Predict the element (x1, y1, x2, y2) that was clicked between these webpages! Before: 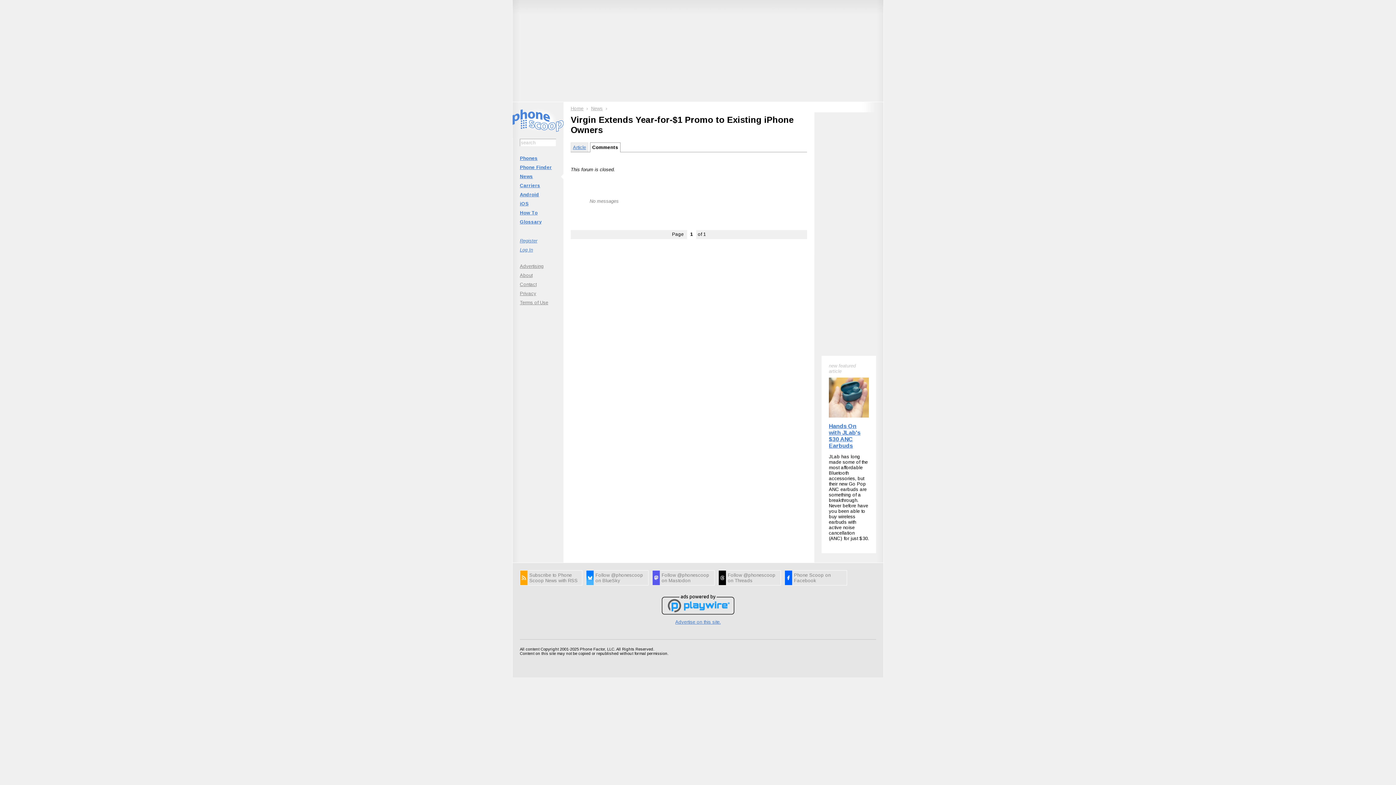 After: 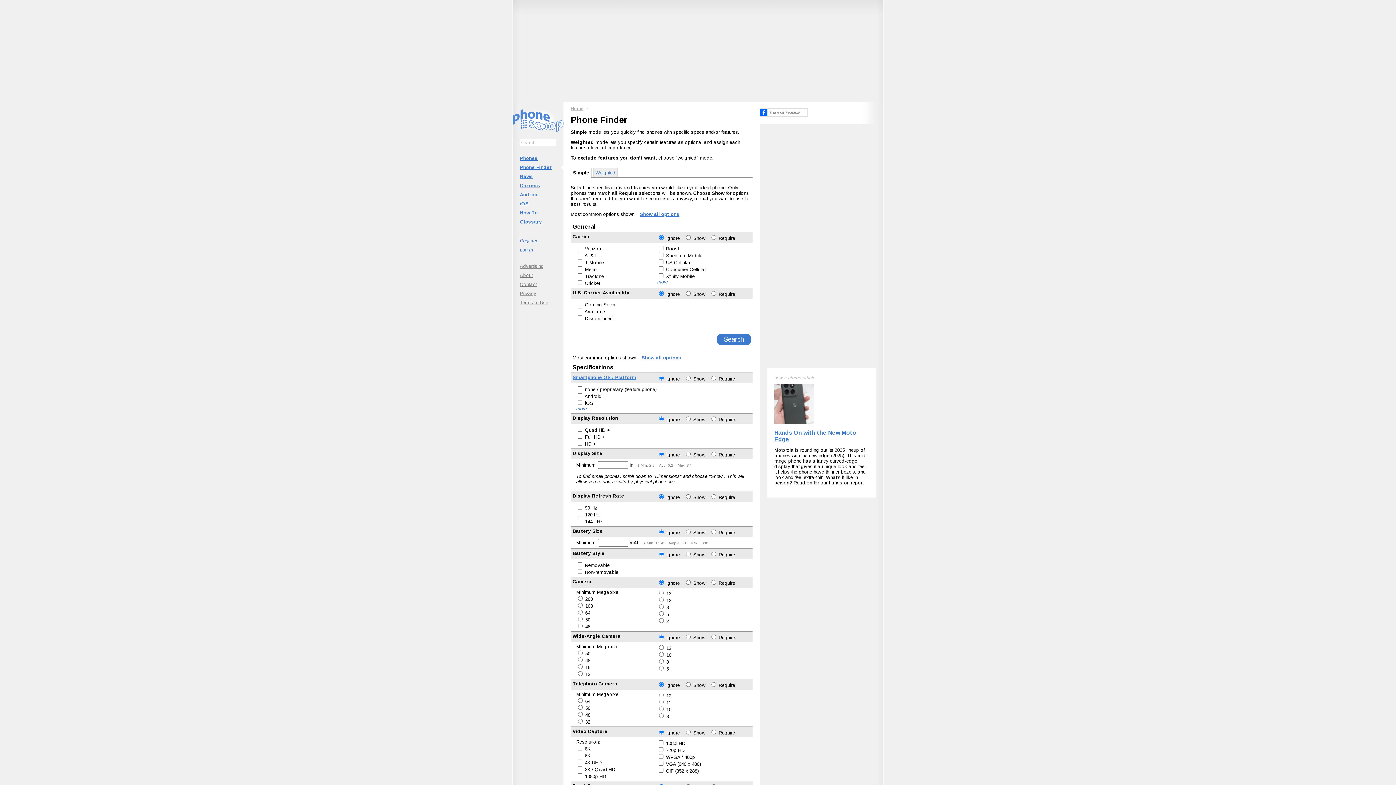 Action: label: Phone Finder bbox: (512, 162, 563, 172)